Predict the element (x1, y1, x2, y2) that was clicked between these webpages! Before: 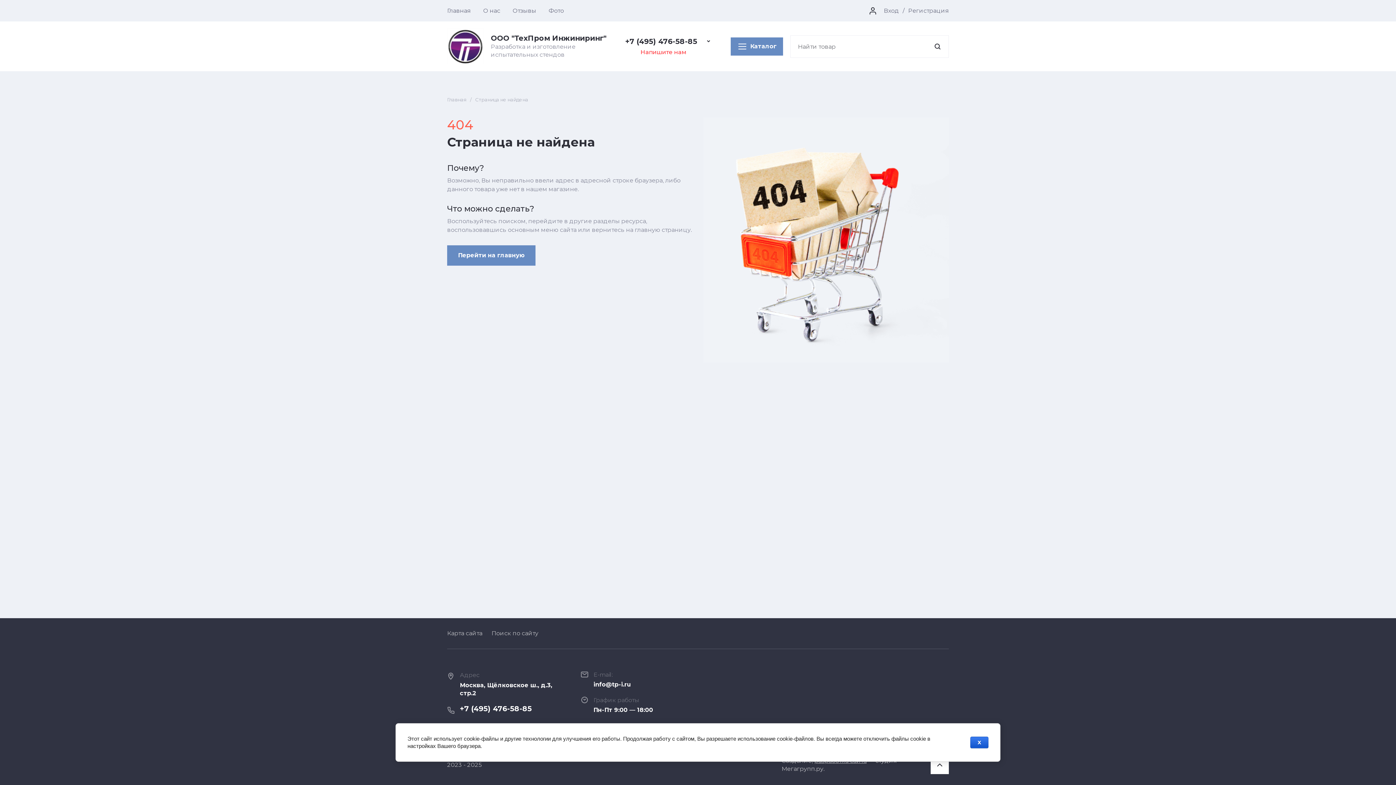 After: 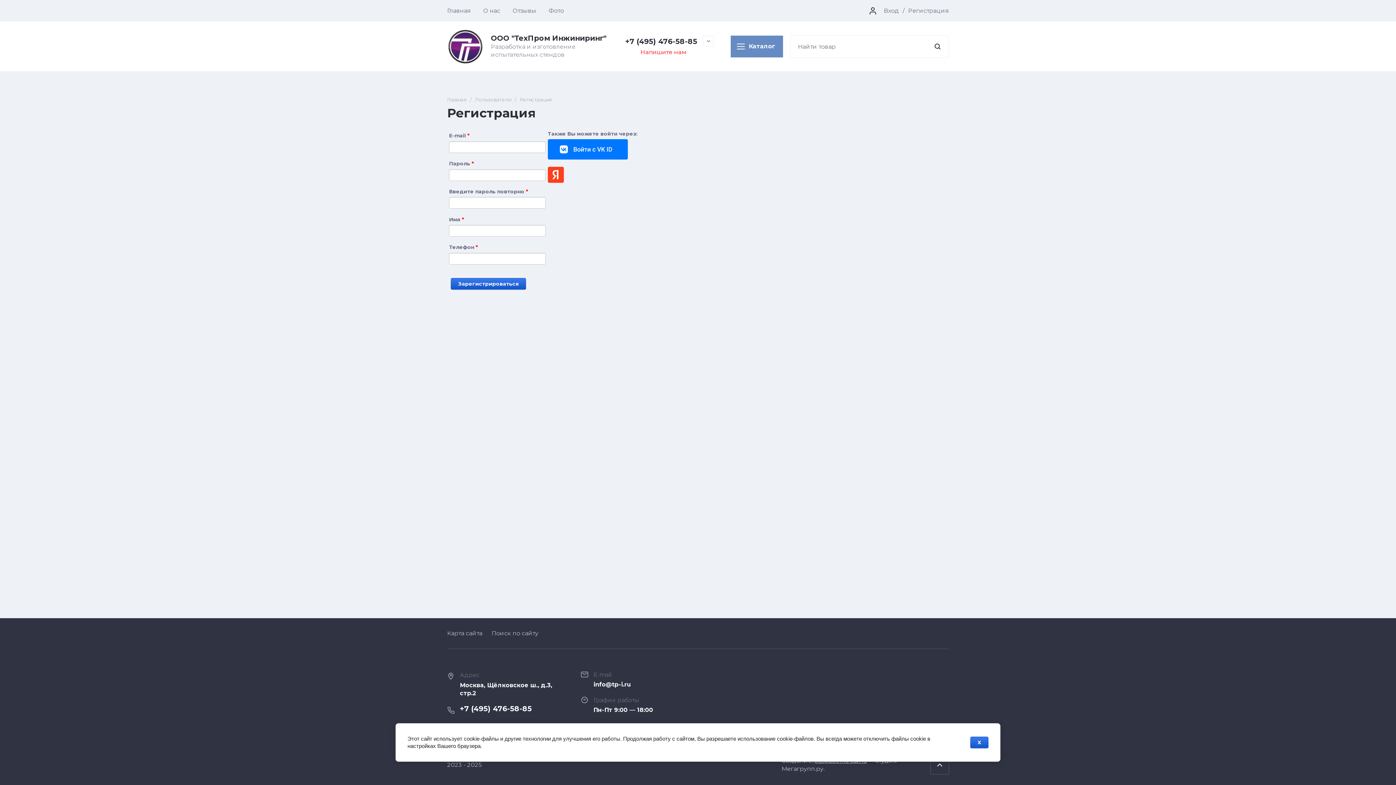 Action: bbox: (904, 0, 949, 21) label: Регистрация